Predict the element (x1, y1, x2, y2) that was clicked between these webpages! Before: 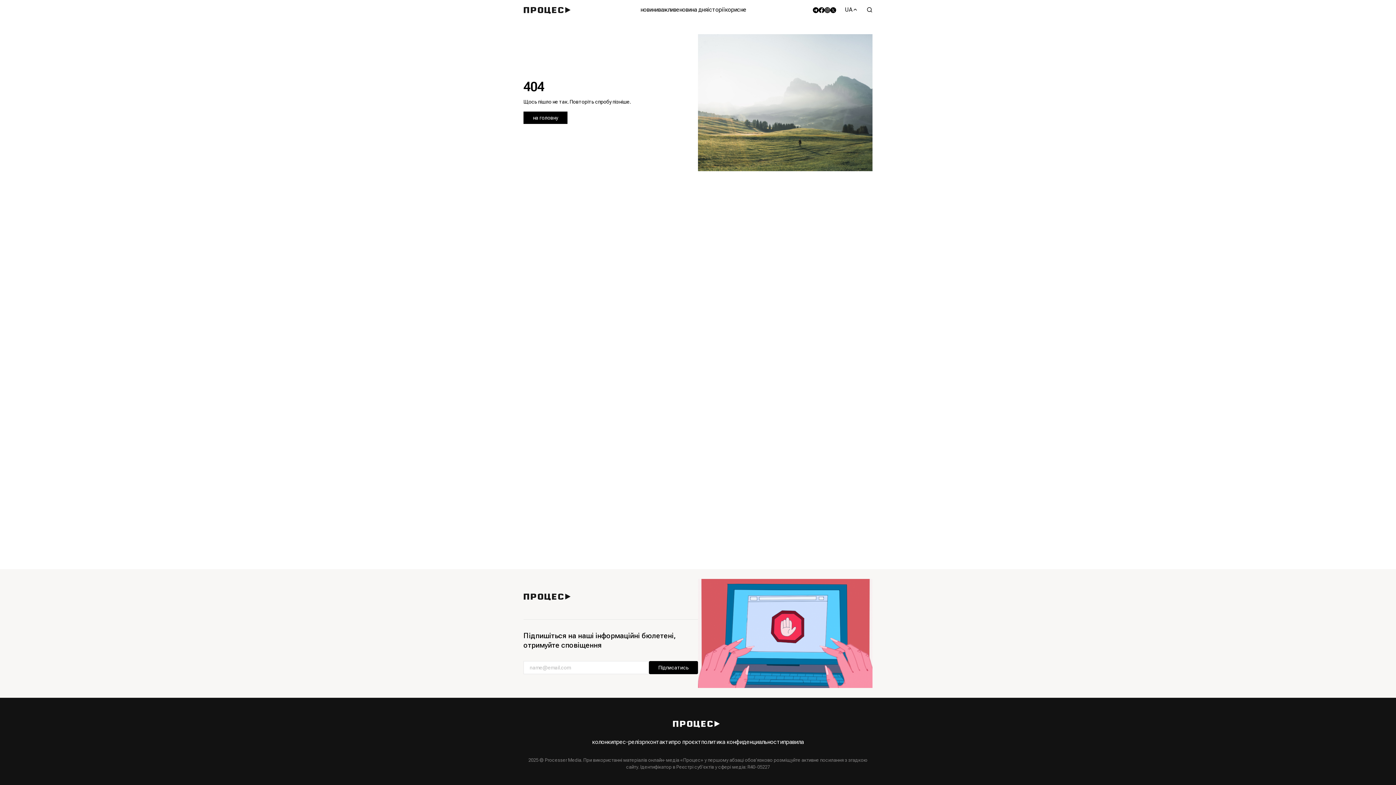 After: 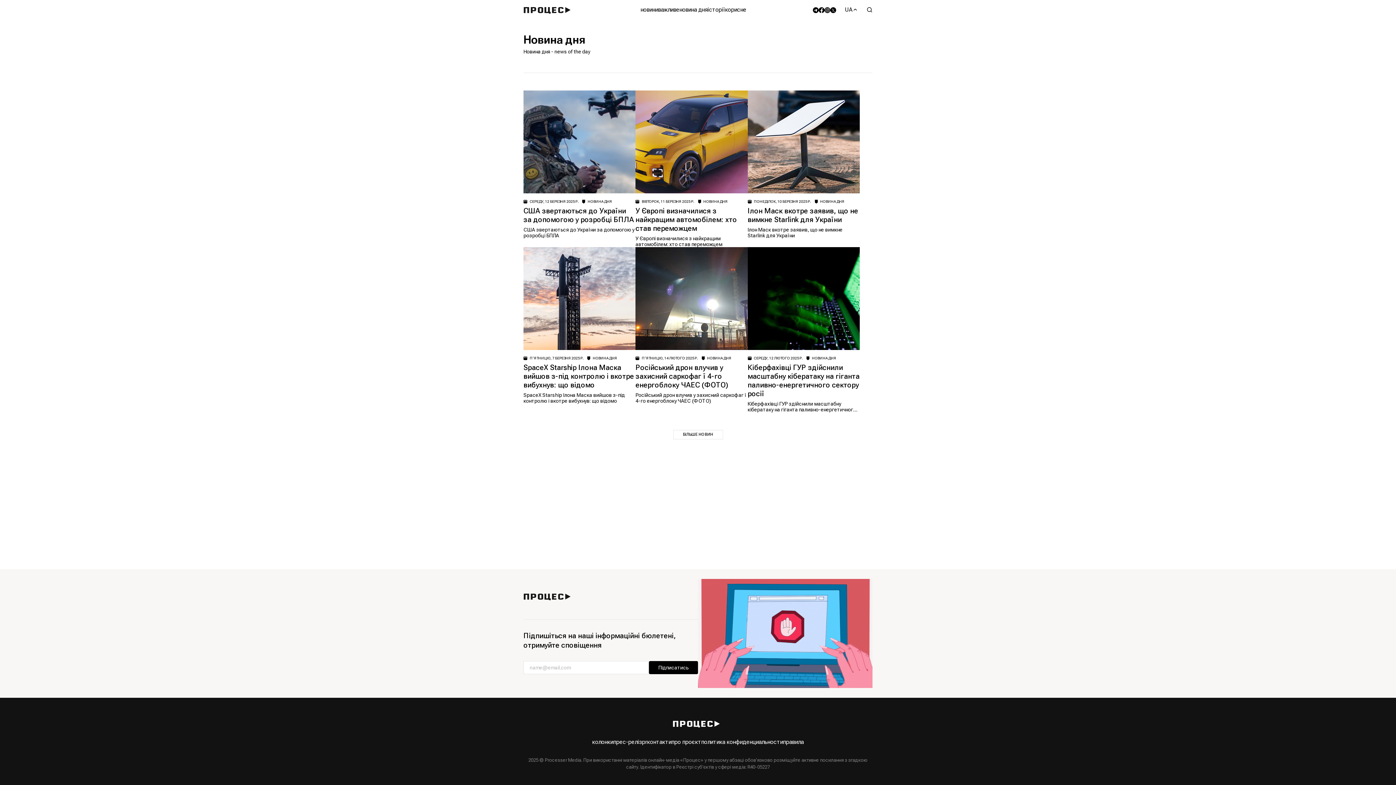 Action: bbox: (679, 5, 707, 14) label: новина дня